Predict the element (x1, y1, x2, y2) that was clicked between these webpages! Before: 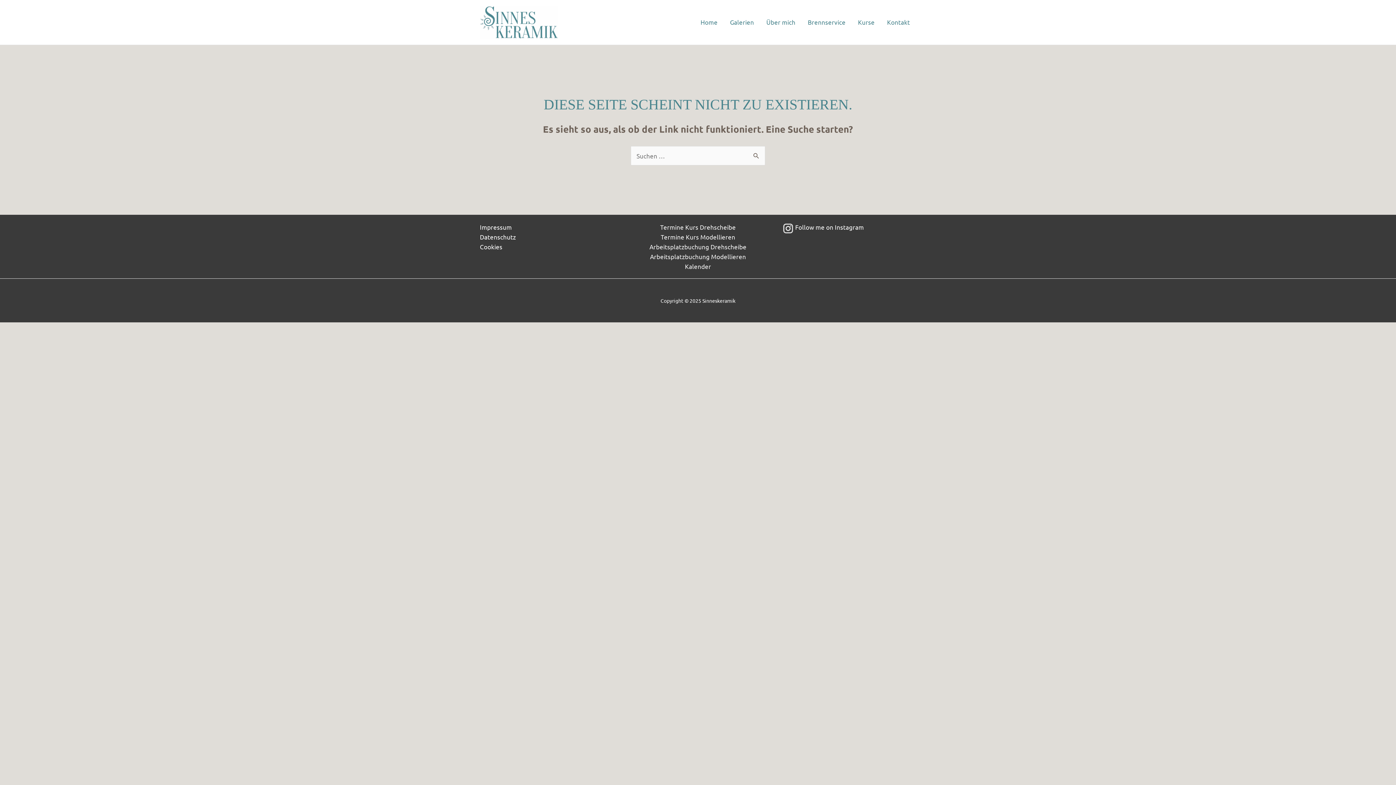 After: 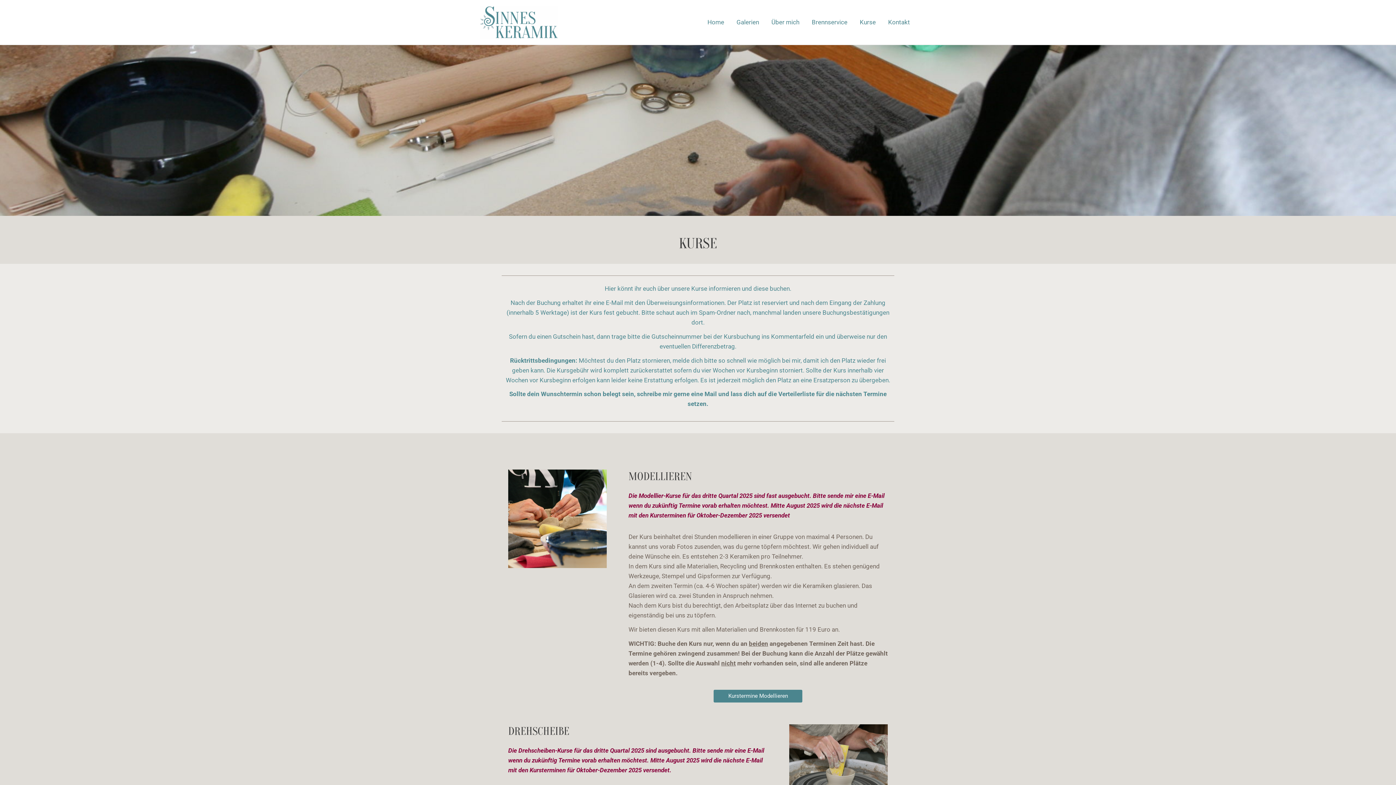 Action: label: Kurse bbox: (852, 13, 881, 31)